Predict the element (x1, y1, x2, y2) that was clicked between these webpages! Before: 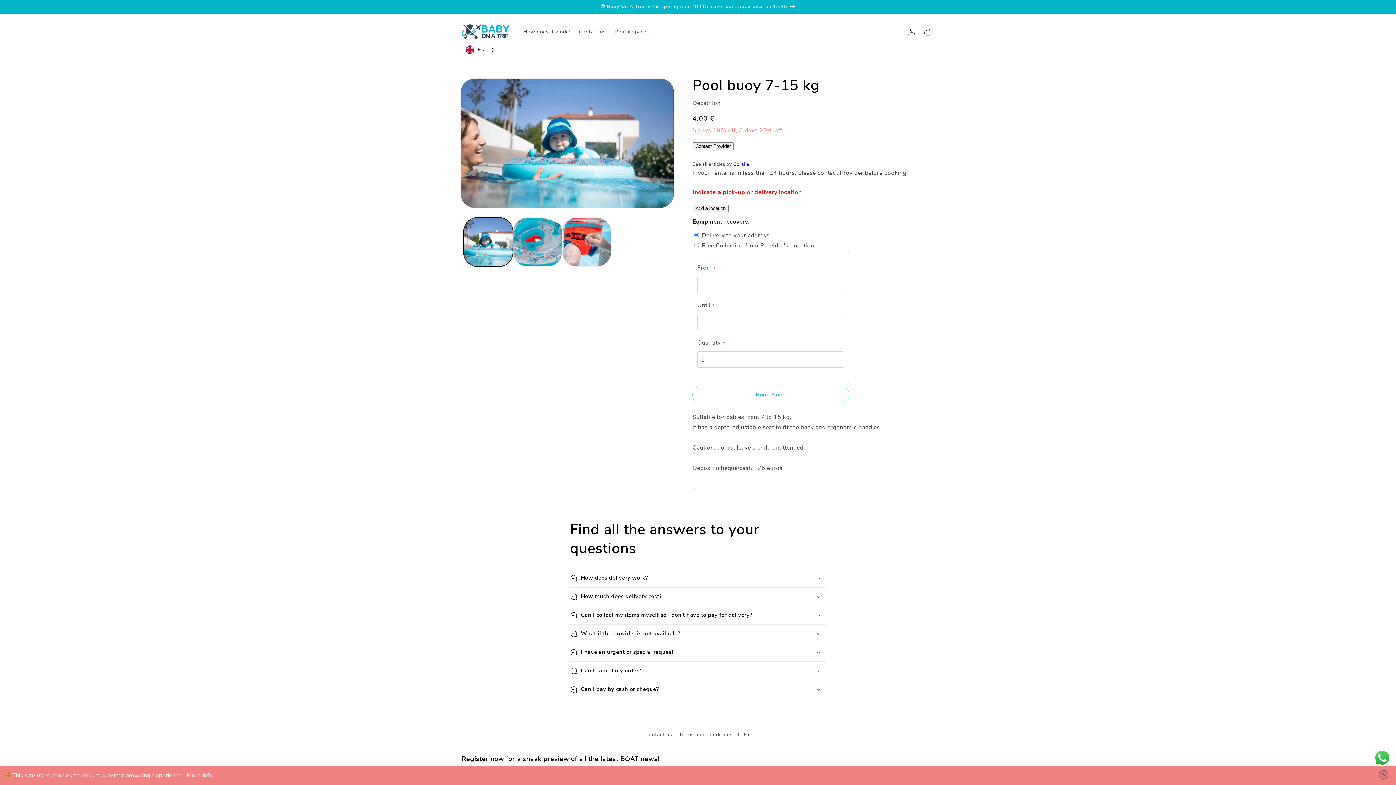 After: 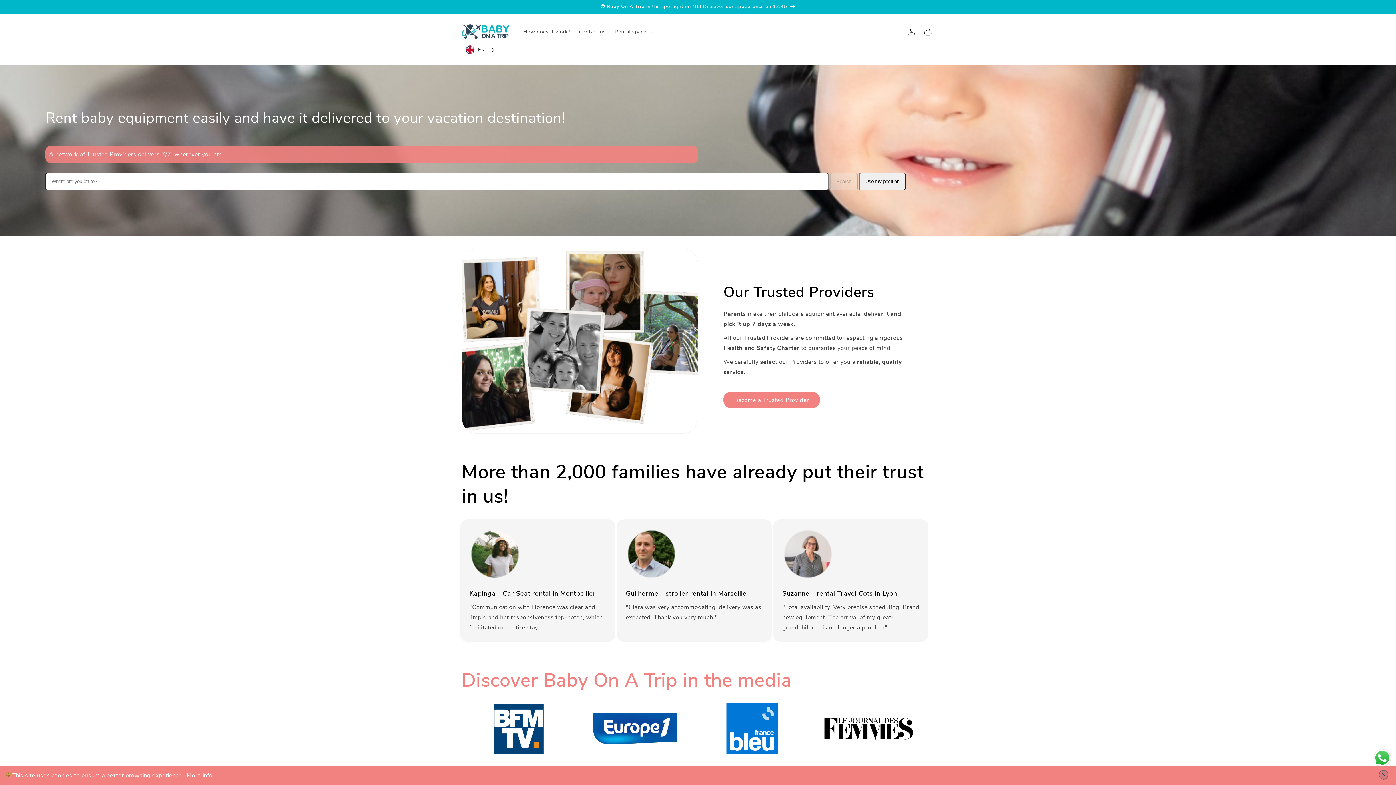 Action: label: Baby On A Trip bbox: (475, 762, 506, 768)